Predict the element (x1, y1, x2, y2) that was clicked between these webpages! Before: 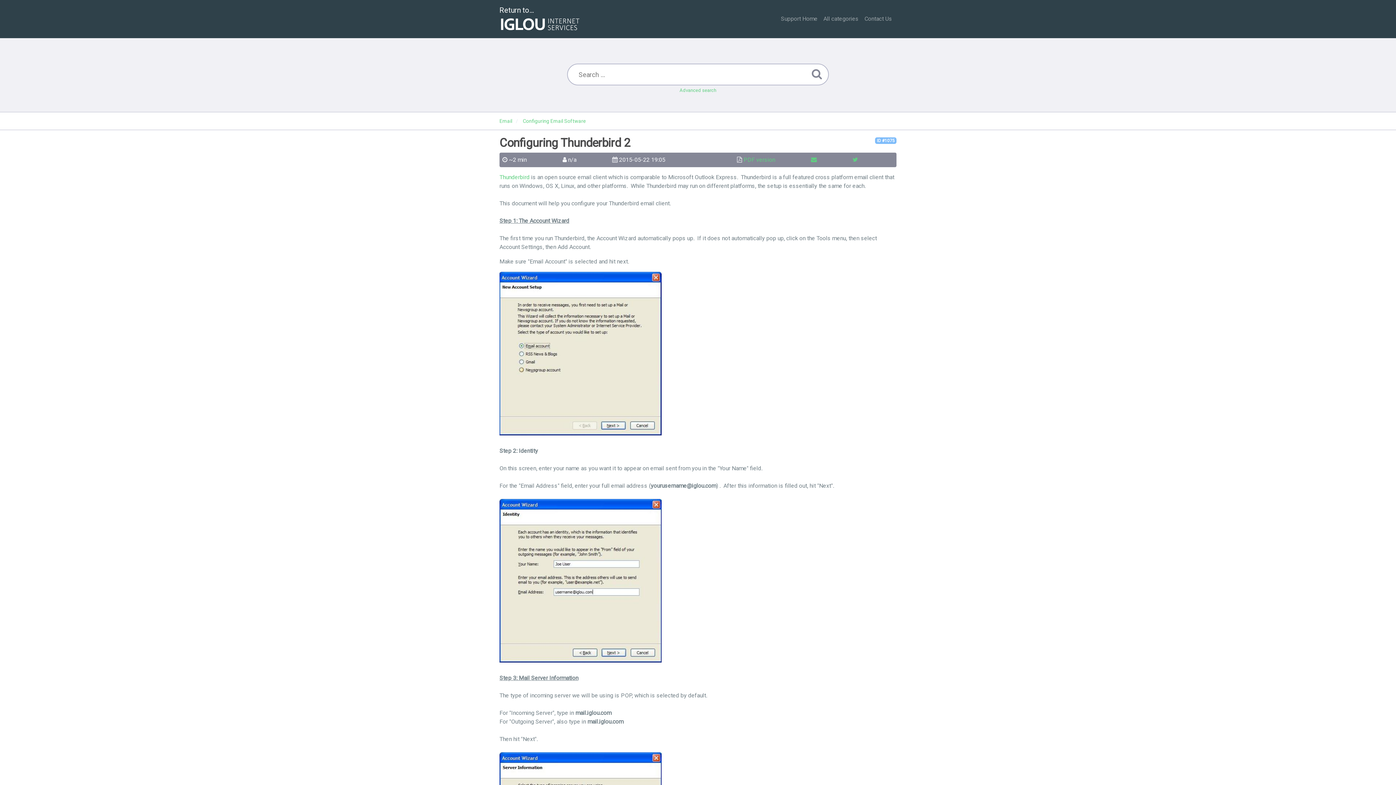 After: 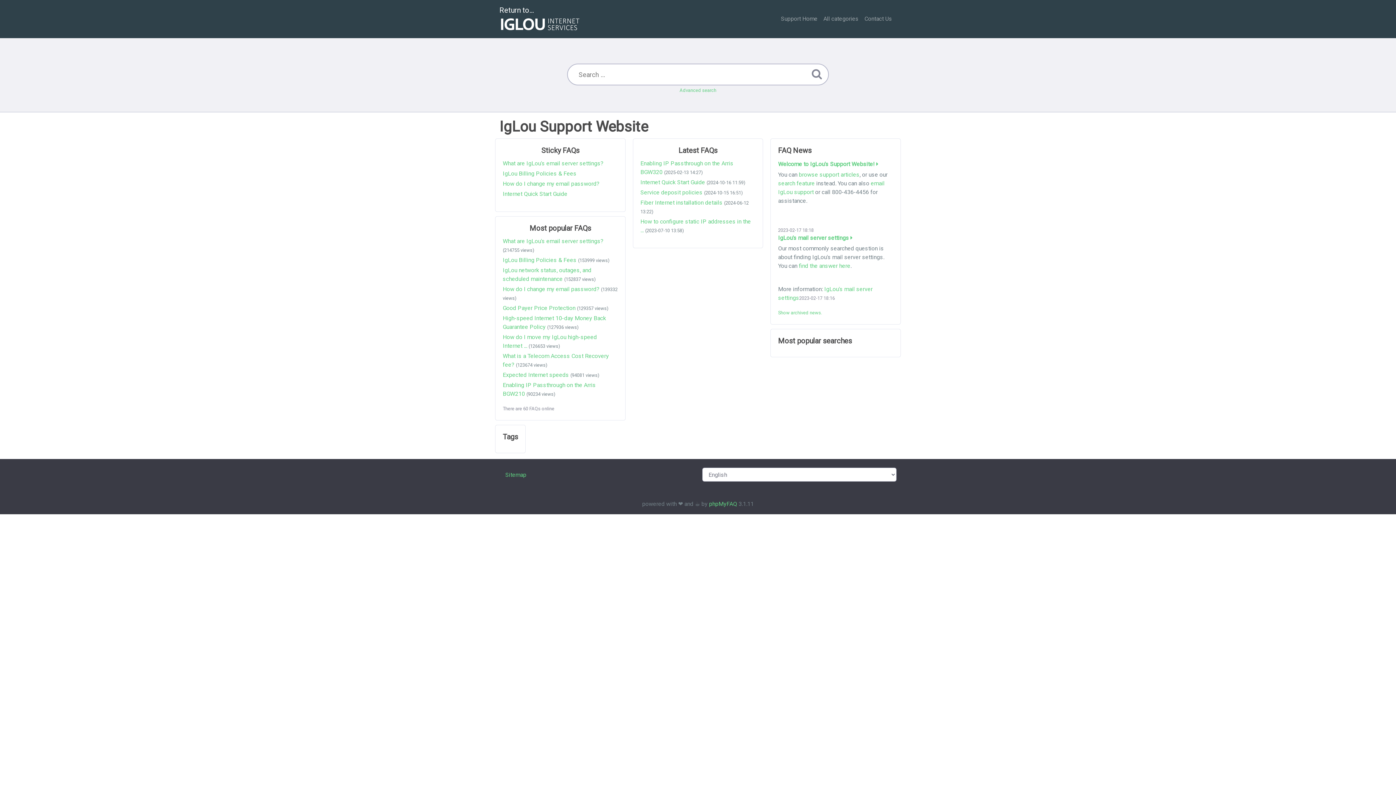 Action: label: Support Home bbox: (778, 11, 820, 26)